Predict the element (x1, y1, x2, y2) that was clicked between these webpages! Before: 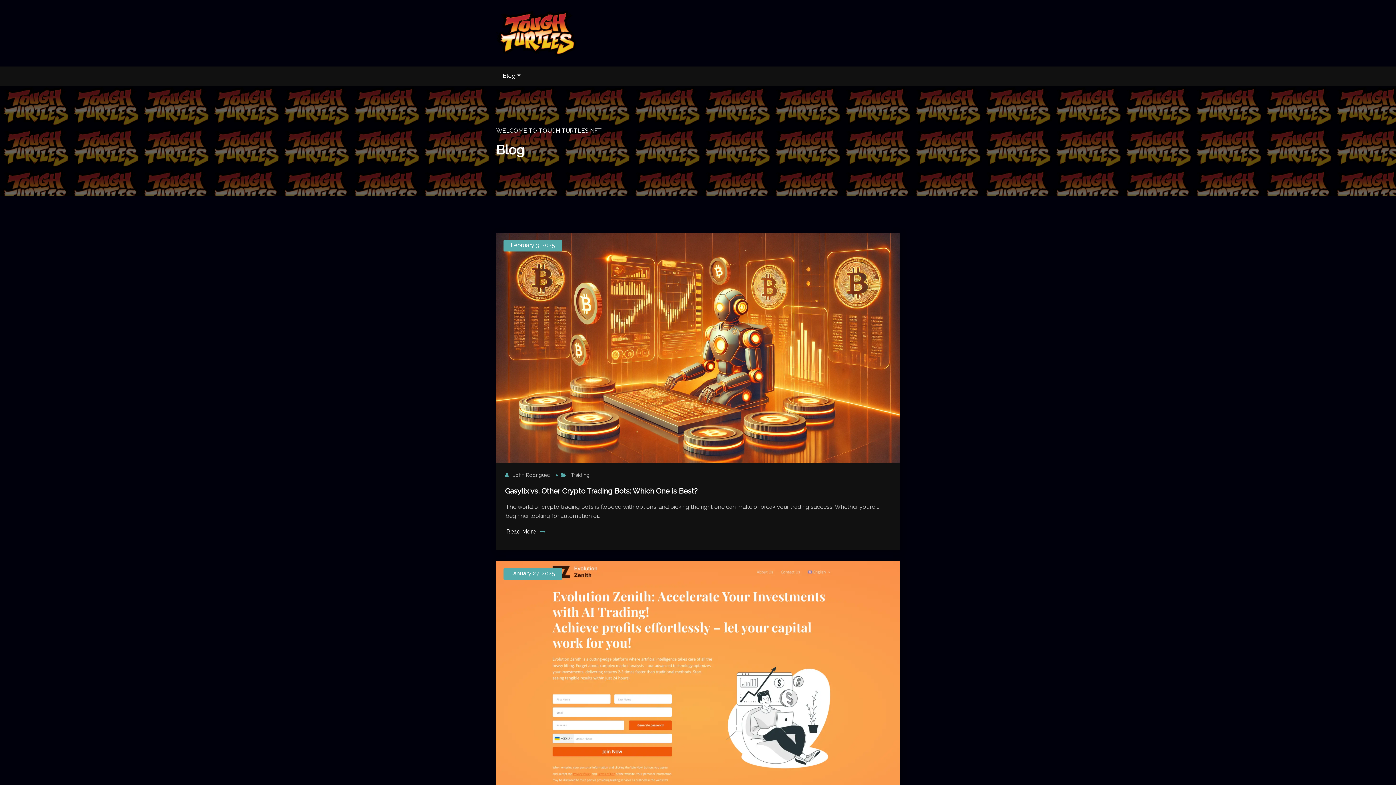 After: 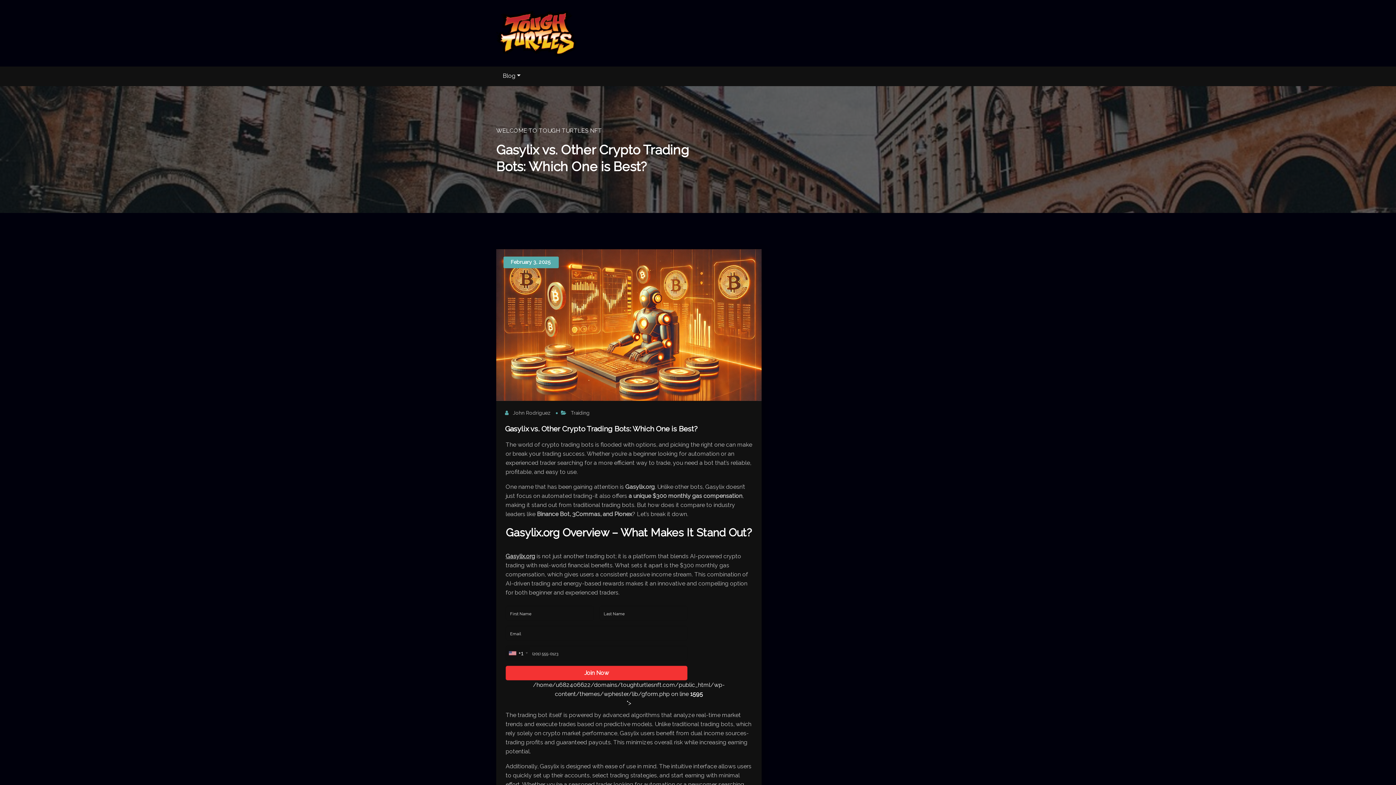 Action: bbox: (506, 527, 556, 536) label: Read More 